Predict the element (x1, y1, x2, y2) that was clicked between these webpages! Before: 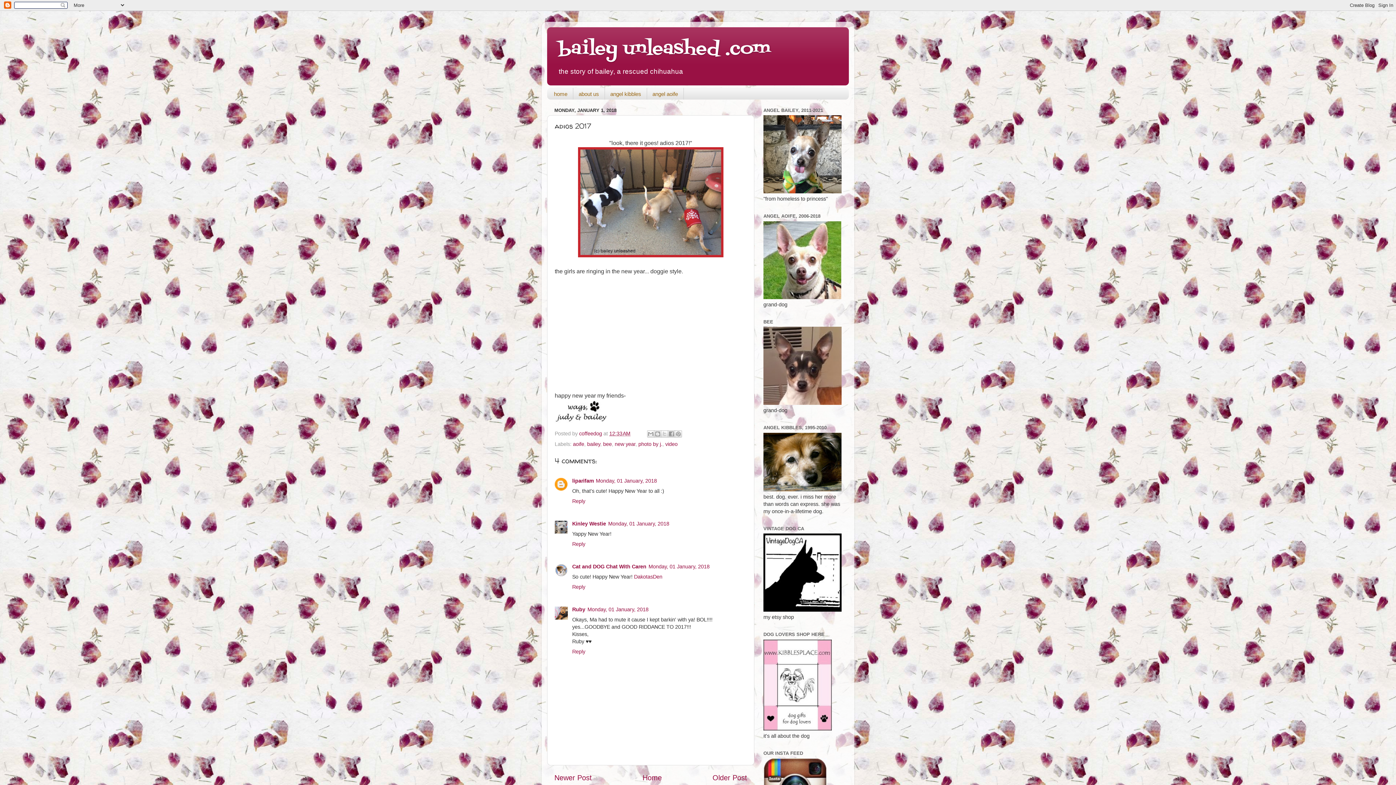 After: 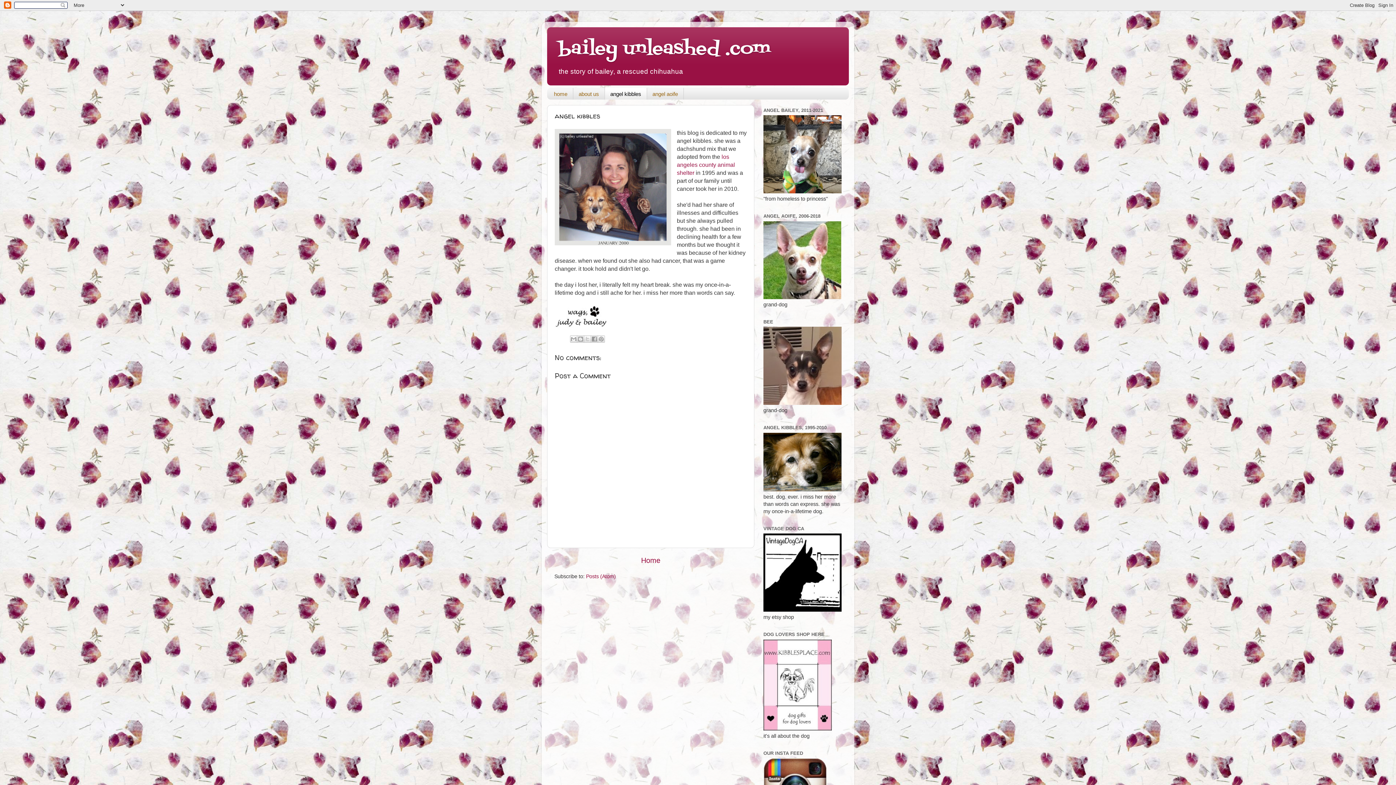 Action: bbox: (605, 88, 647, 99) label: angel kibbles